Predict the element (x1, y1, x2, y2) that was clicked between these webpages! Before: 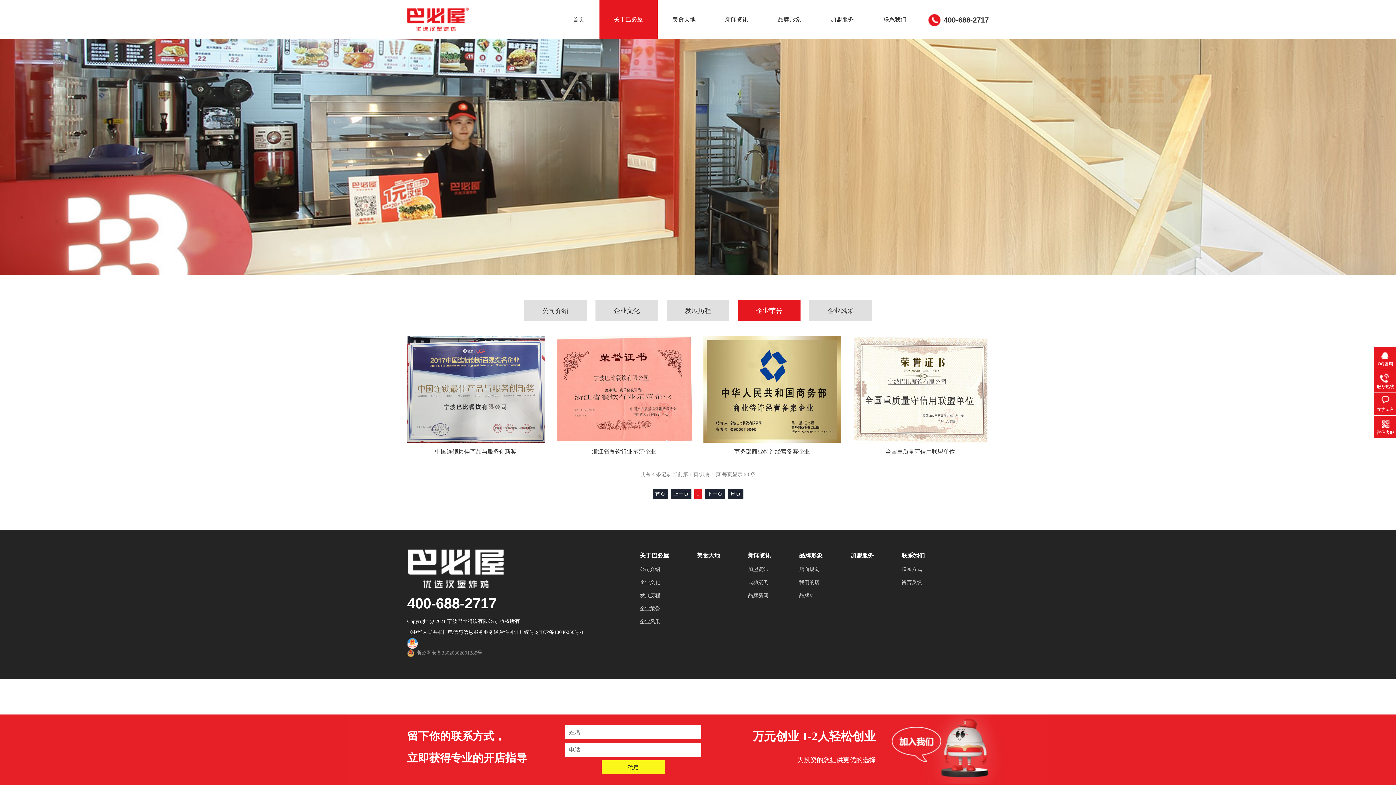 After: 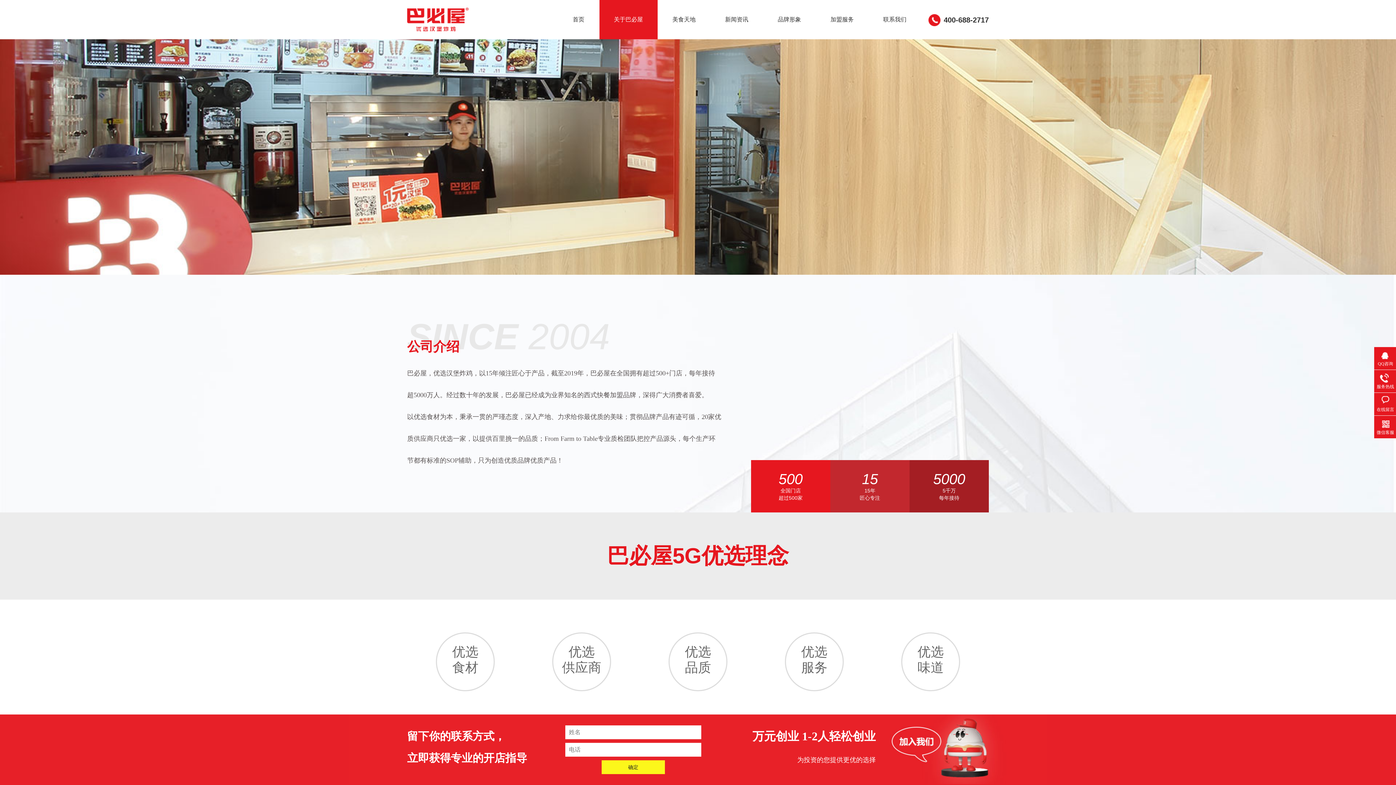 Action: bbox: (599, 0, 657, 39) label: 关于巴必屋